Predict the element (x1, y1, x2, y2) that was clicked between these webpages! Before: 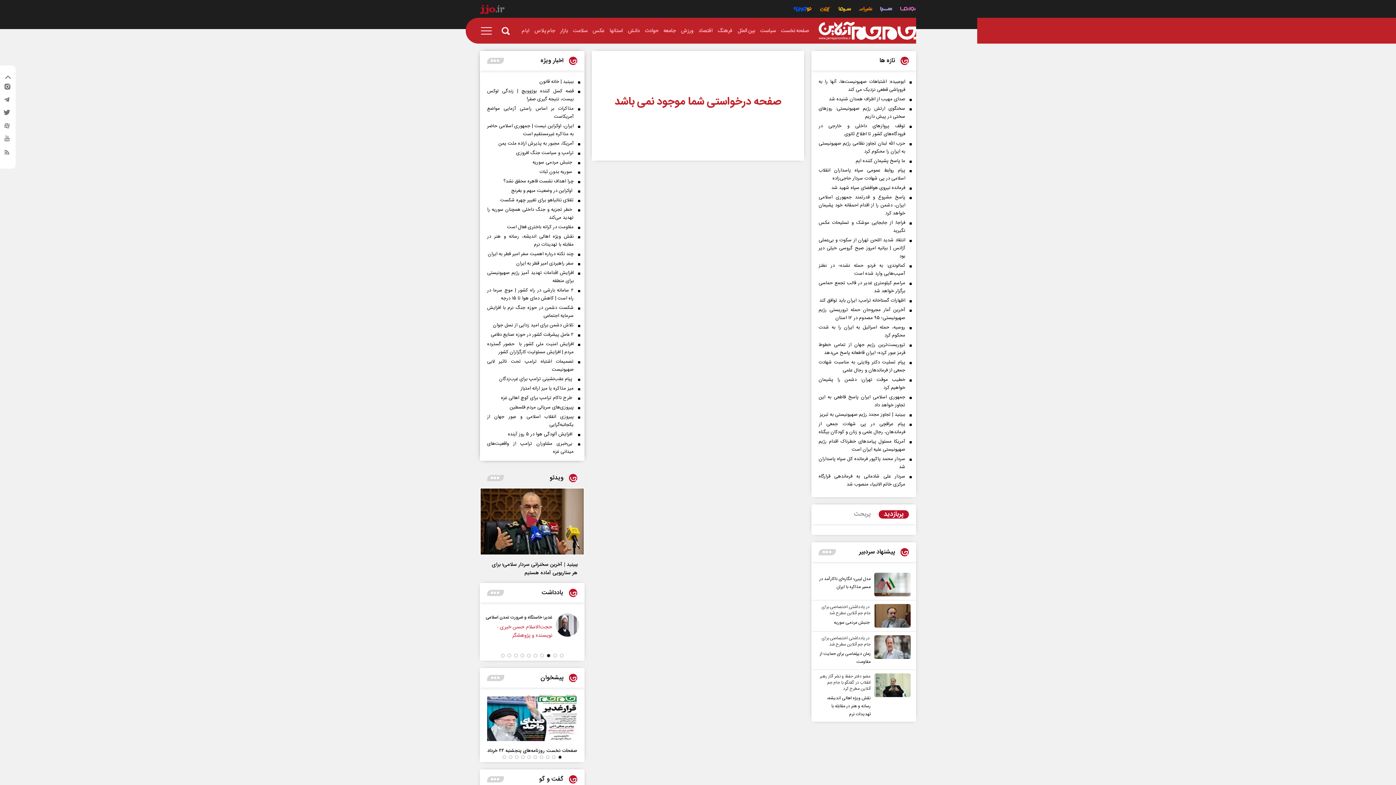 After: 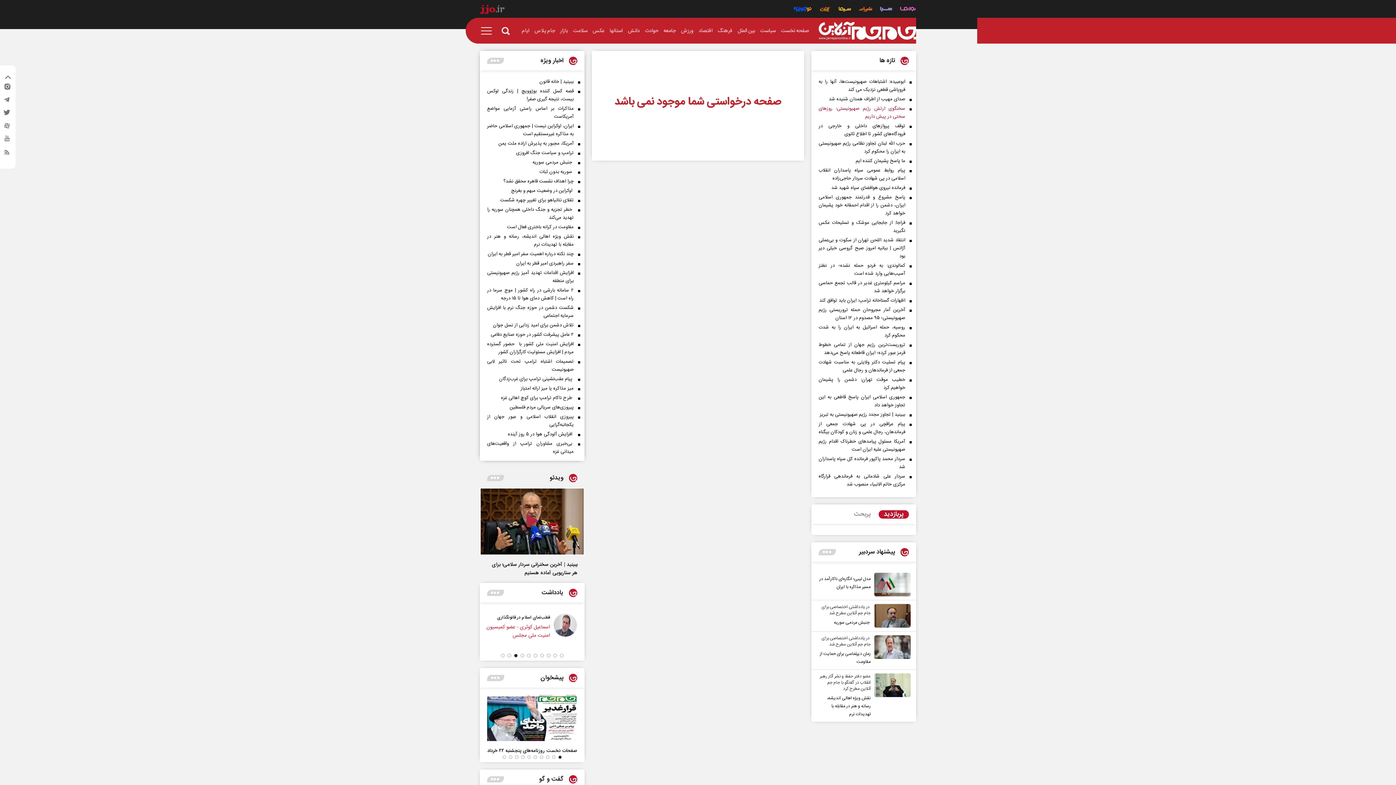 Action: bbox: (818, 104, 912, 120) label: سخنگوی ارتش رژیم صهیونیستی: روزهای سختی در پیش داریم